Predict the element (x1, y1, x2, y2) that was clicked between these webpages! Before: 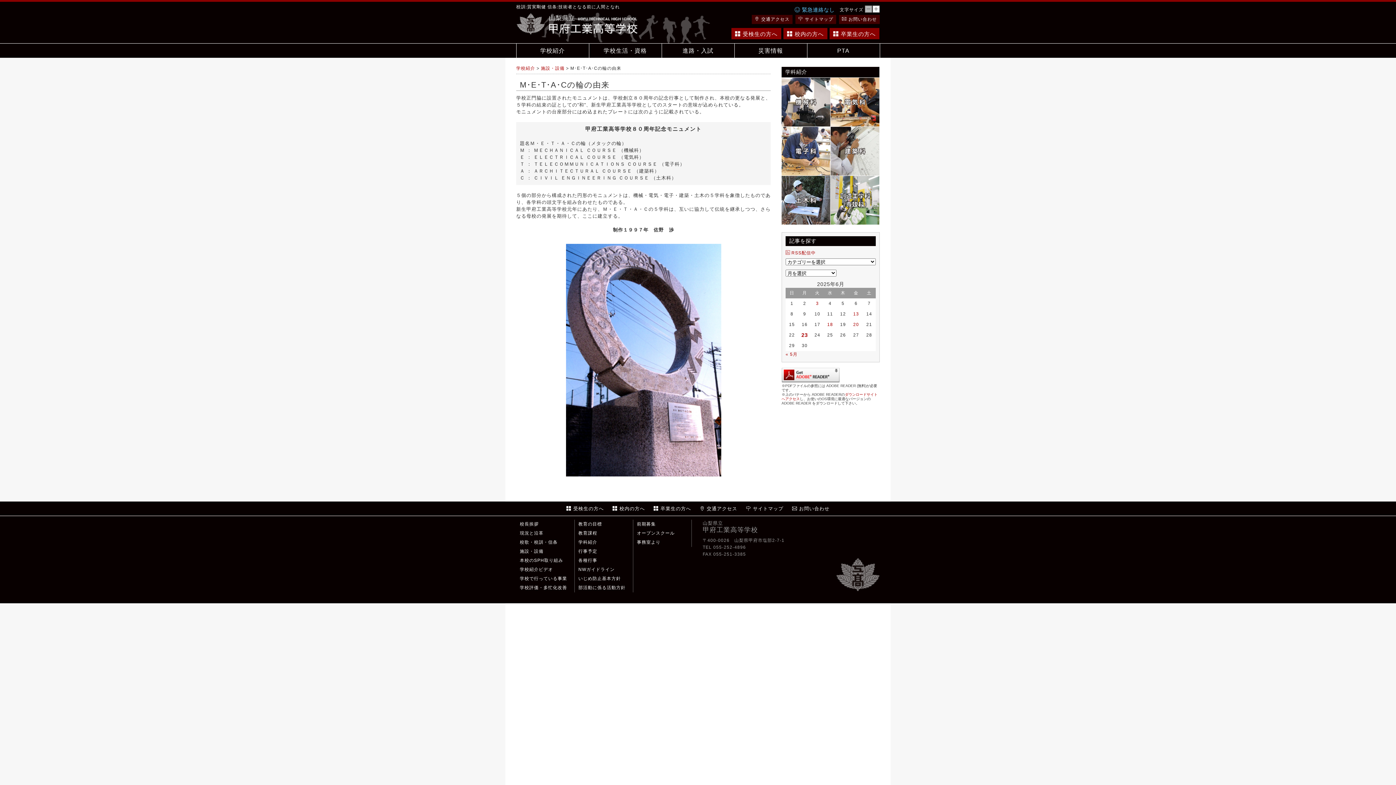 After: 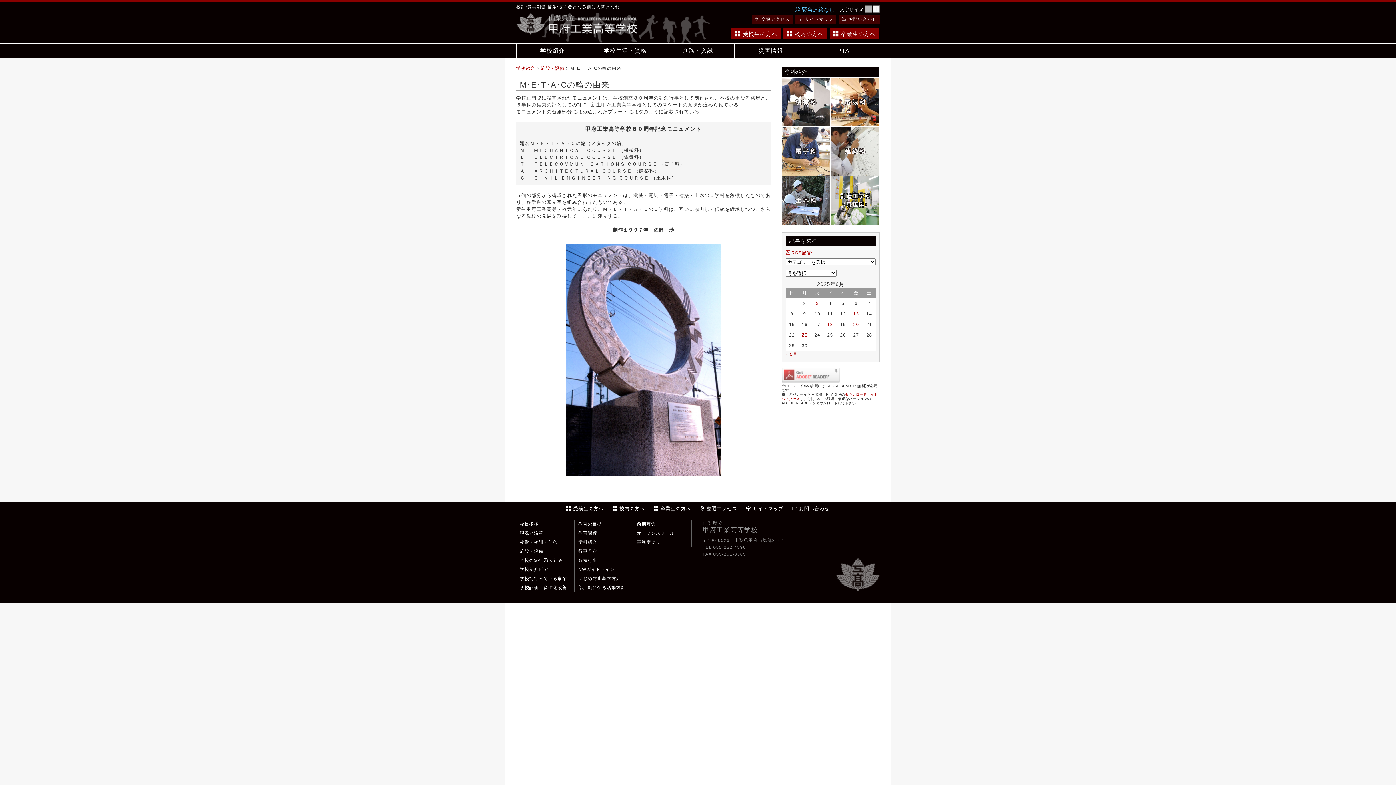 Action: bbox: (781, 379, 840, 383)